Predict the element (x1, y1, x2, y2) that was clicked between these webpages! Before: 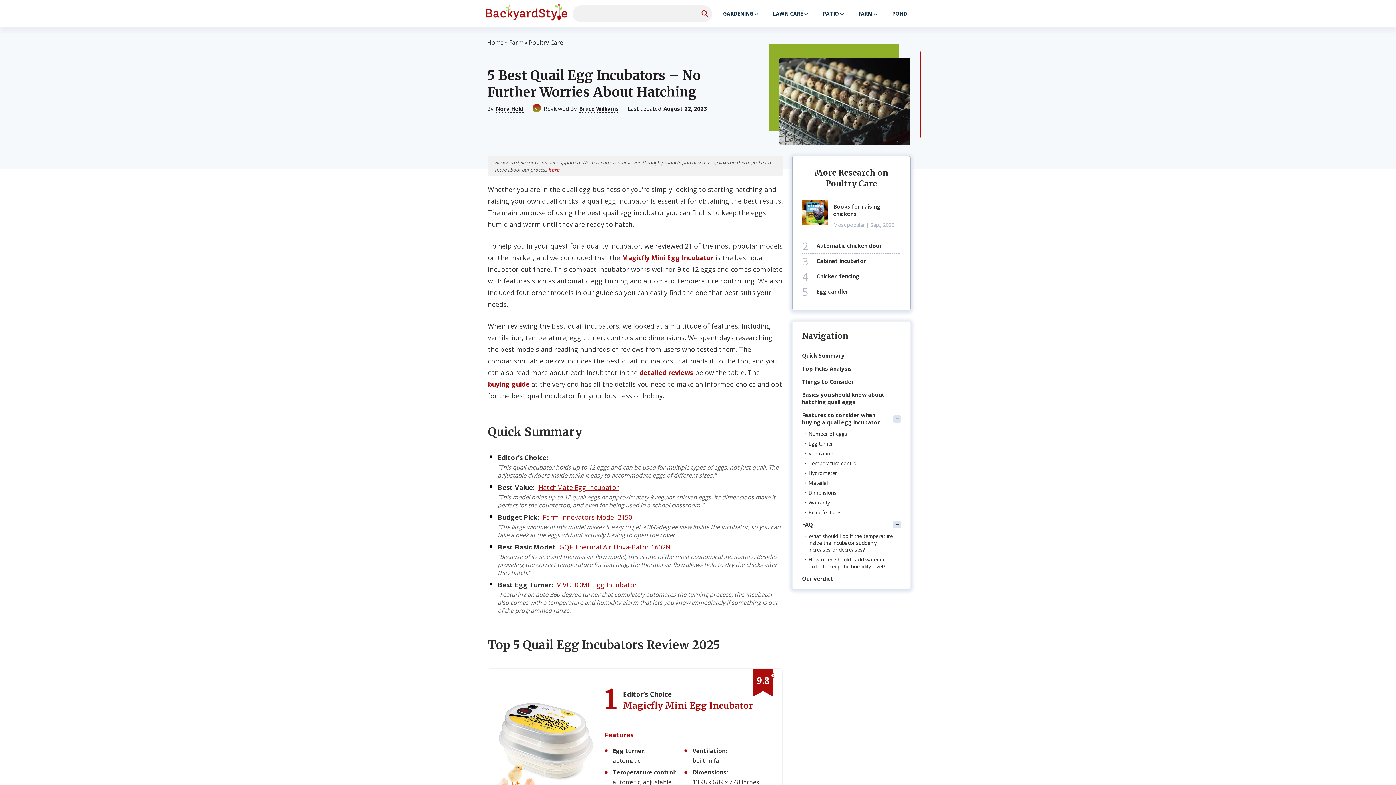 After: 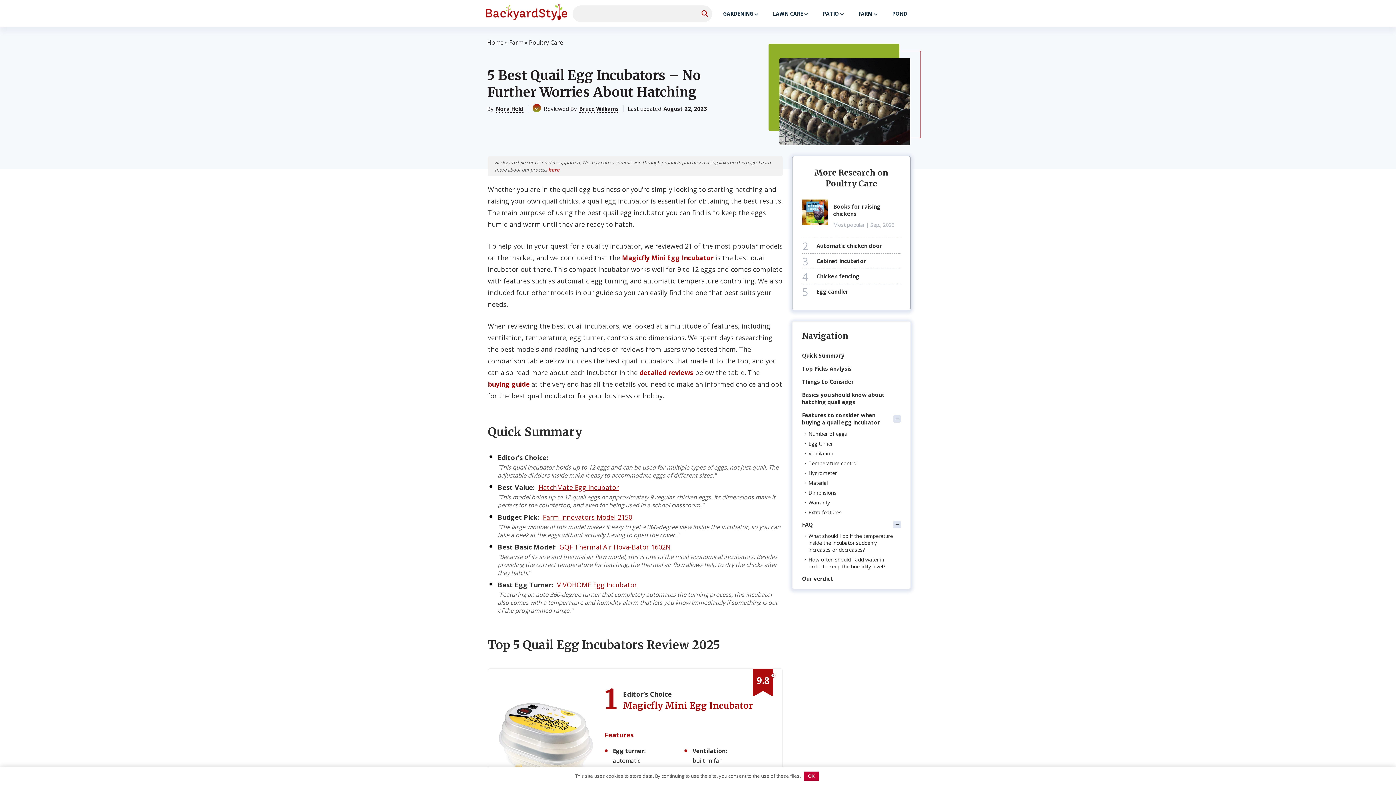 Action: label: GQF Thermal Air Hova-Bator 1602N bbox: (559, 542, 670, 551)